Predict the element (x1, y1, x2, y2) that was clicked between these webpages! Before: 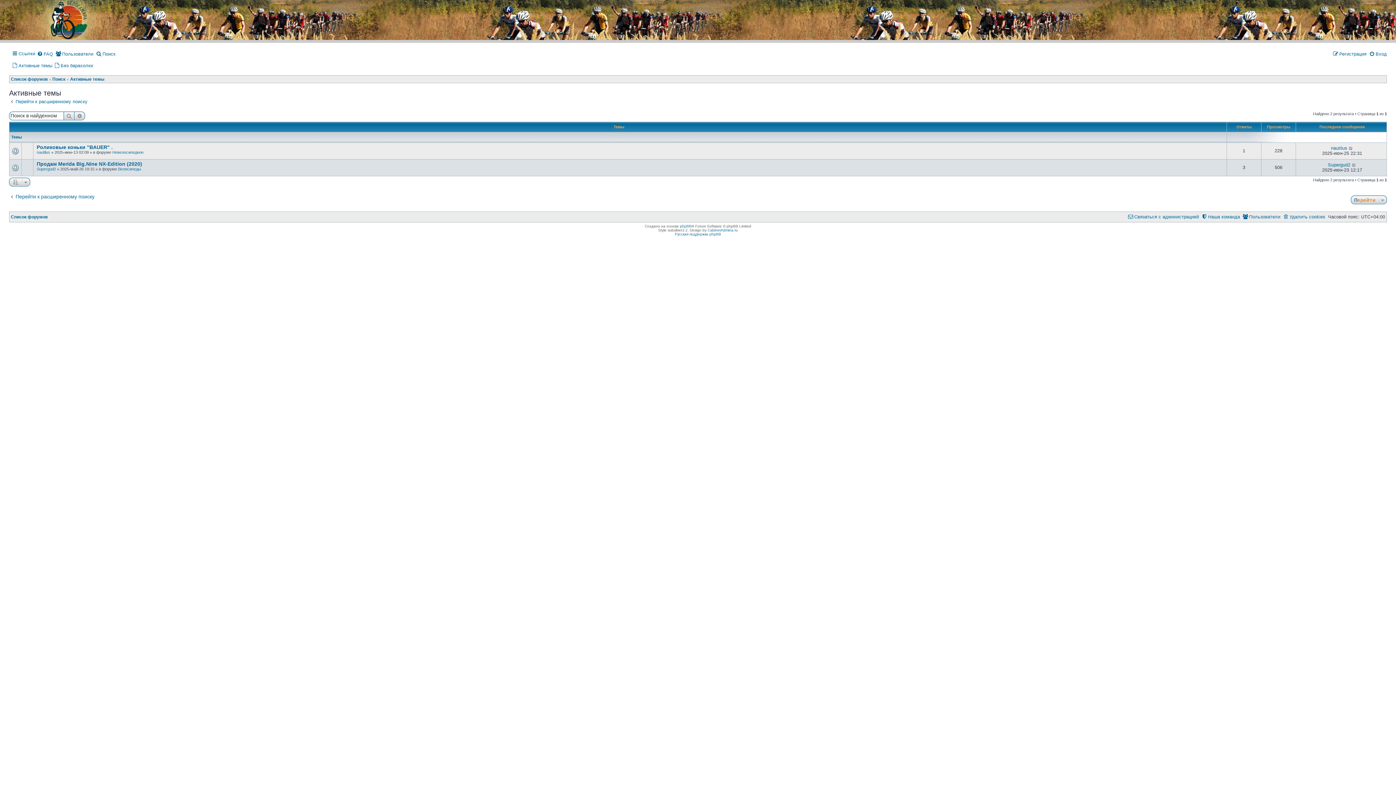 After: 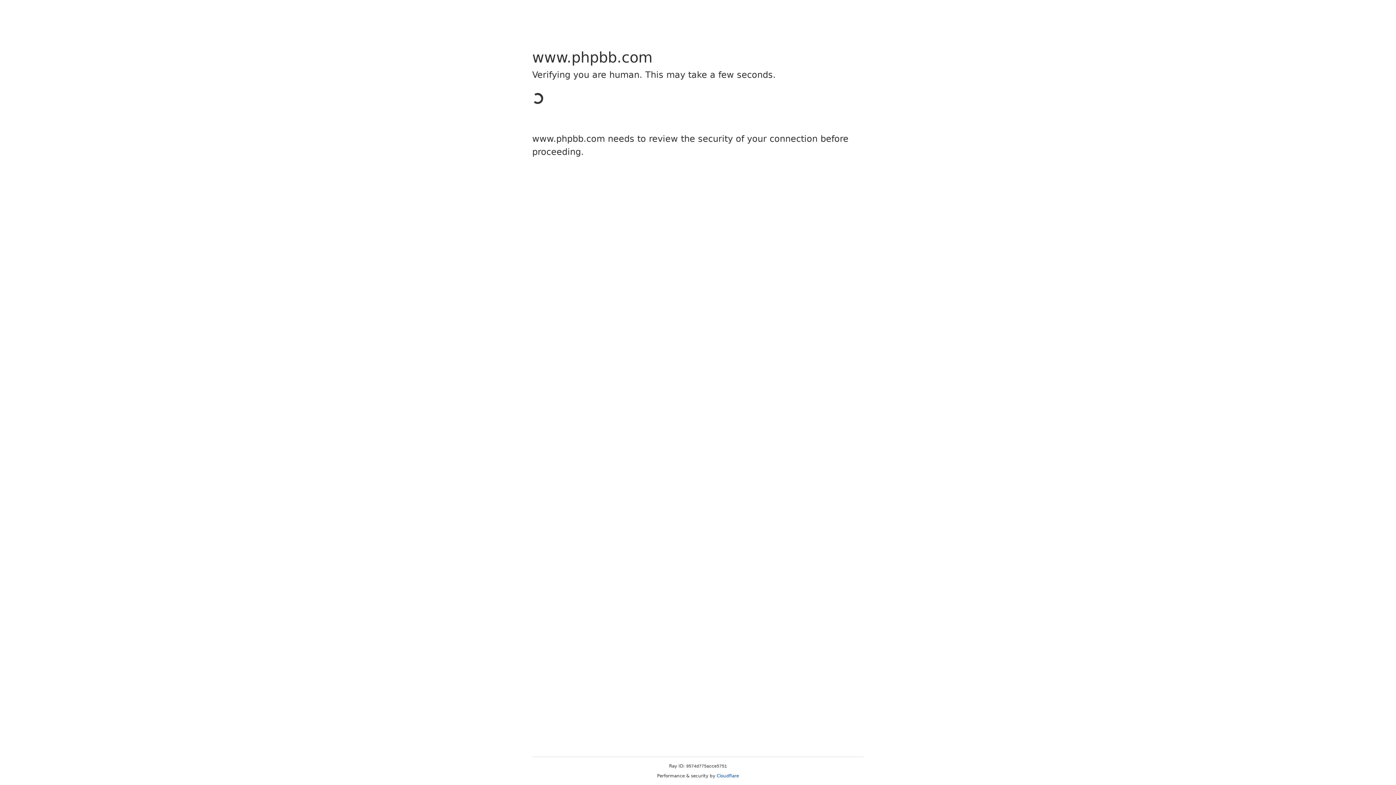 Action: label: phpBB bbox: (680, 224, 691, 228)